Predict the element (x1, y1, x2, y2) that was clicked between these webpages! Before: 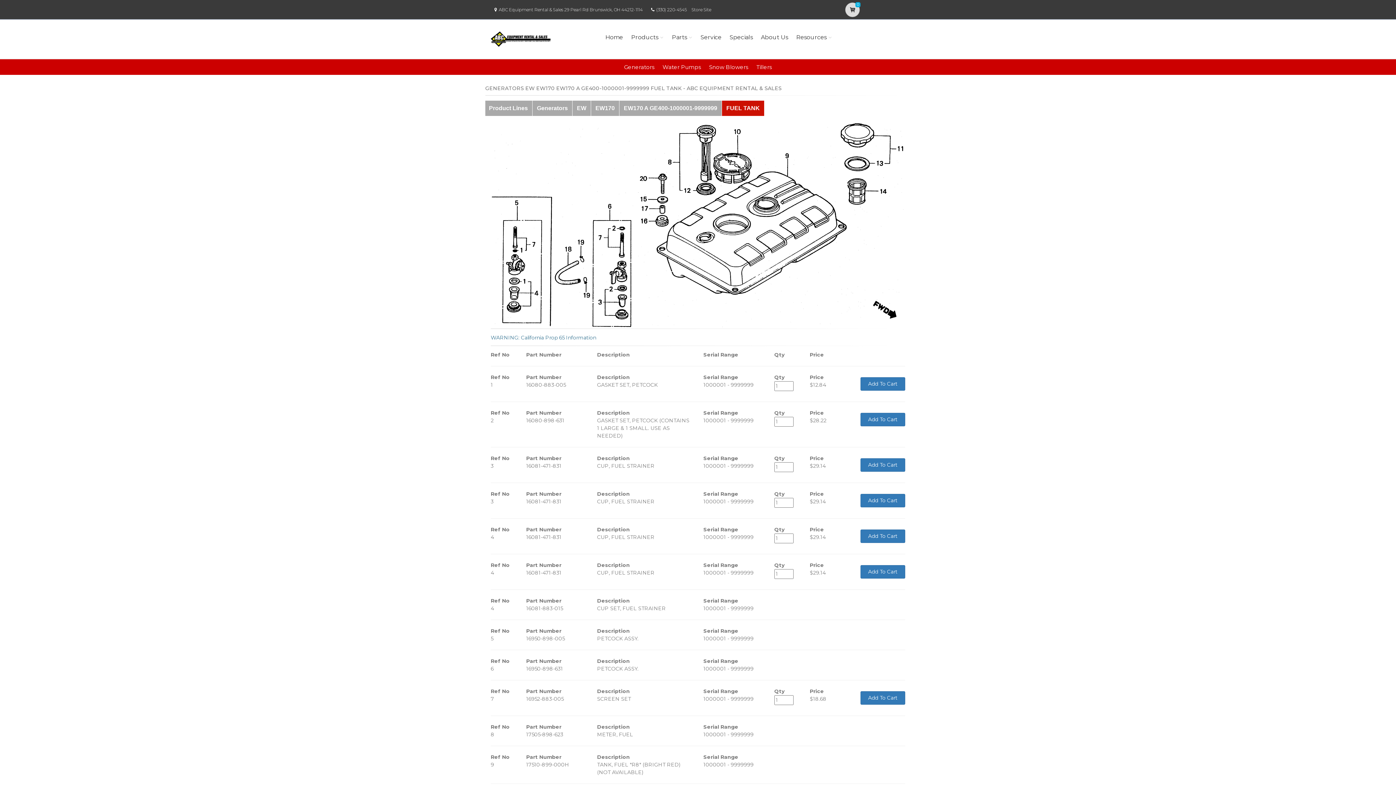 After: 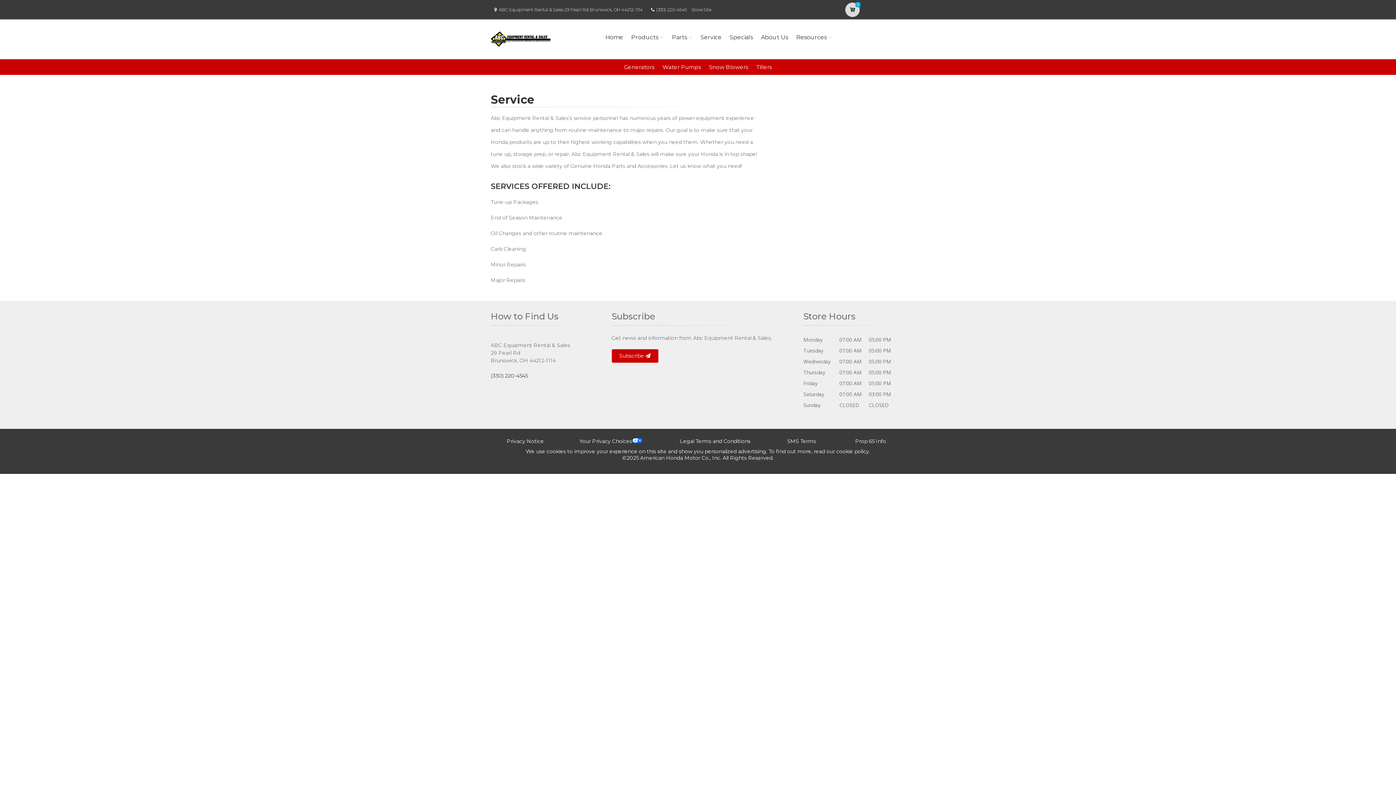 Action: bbox: (698, 23, 724, 51) label: Service